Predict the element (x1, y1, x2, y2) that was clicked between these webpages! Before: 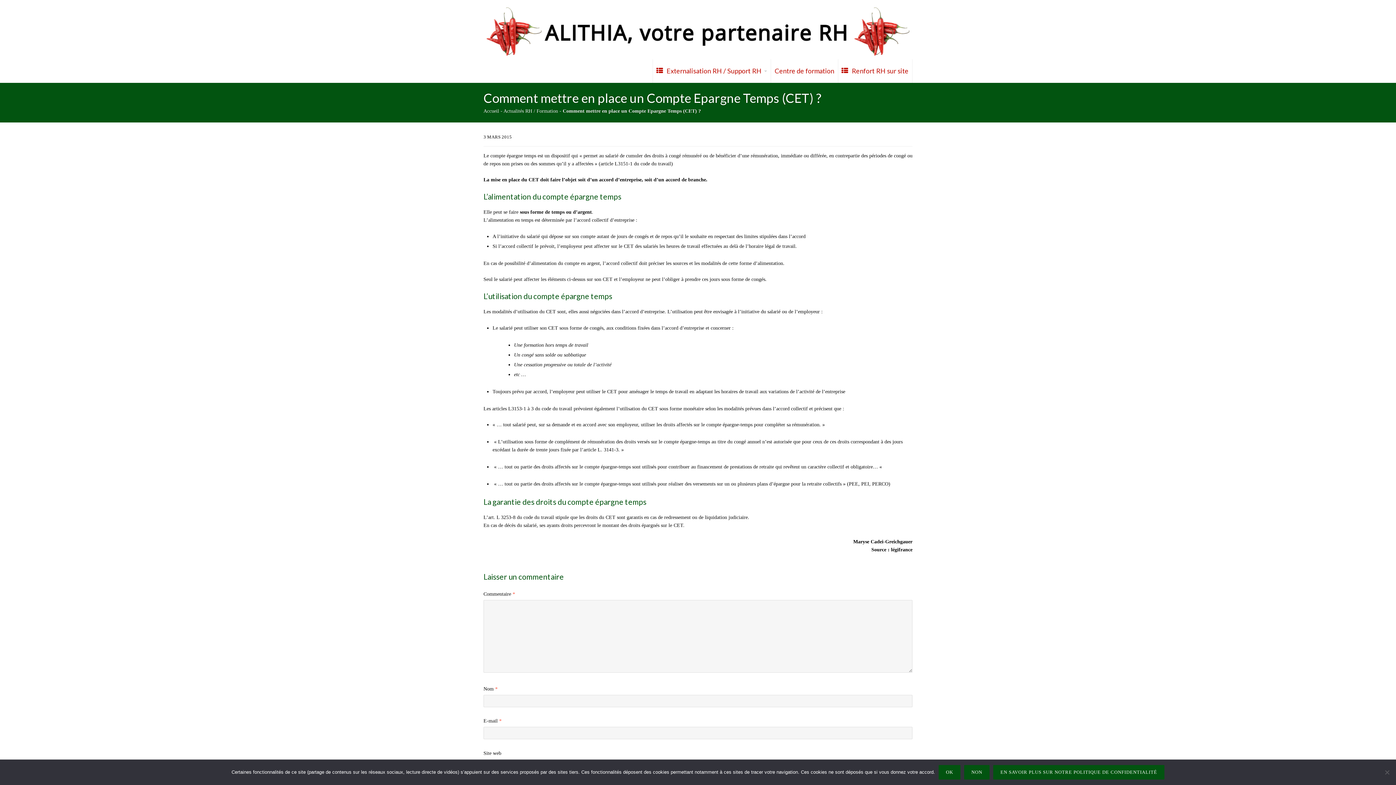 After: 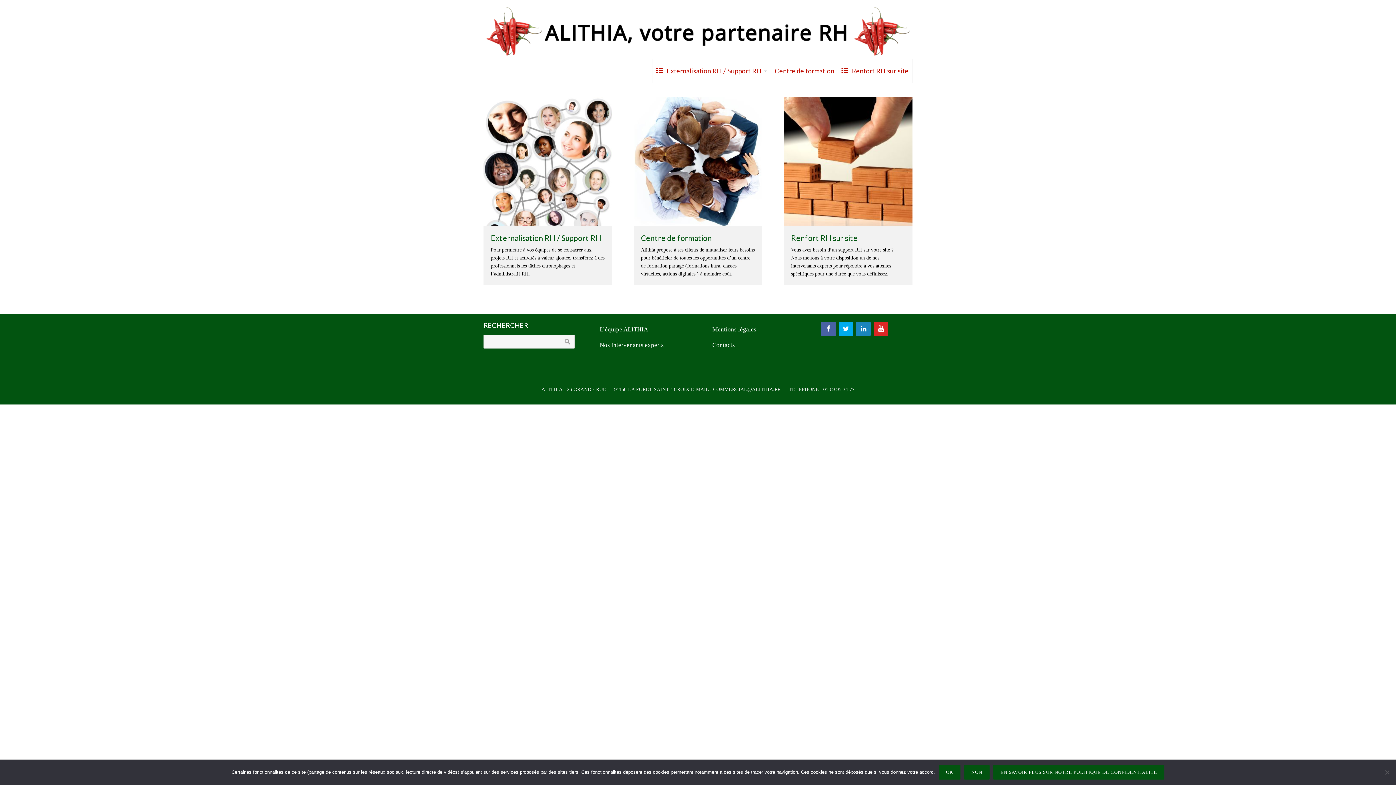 Action: bbox: (483, 108, 499, 113) label: Accueil